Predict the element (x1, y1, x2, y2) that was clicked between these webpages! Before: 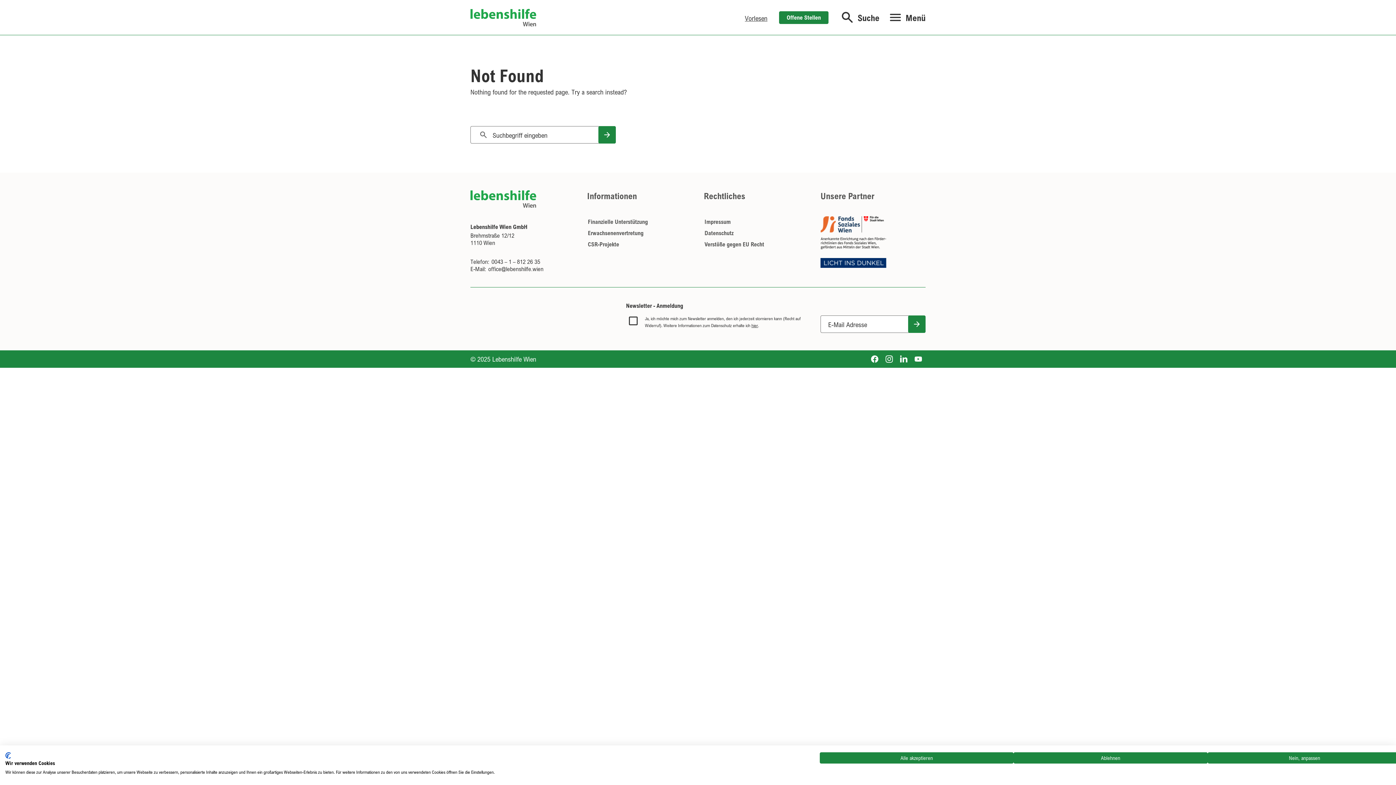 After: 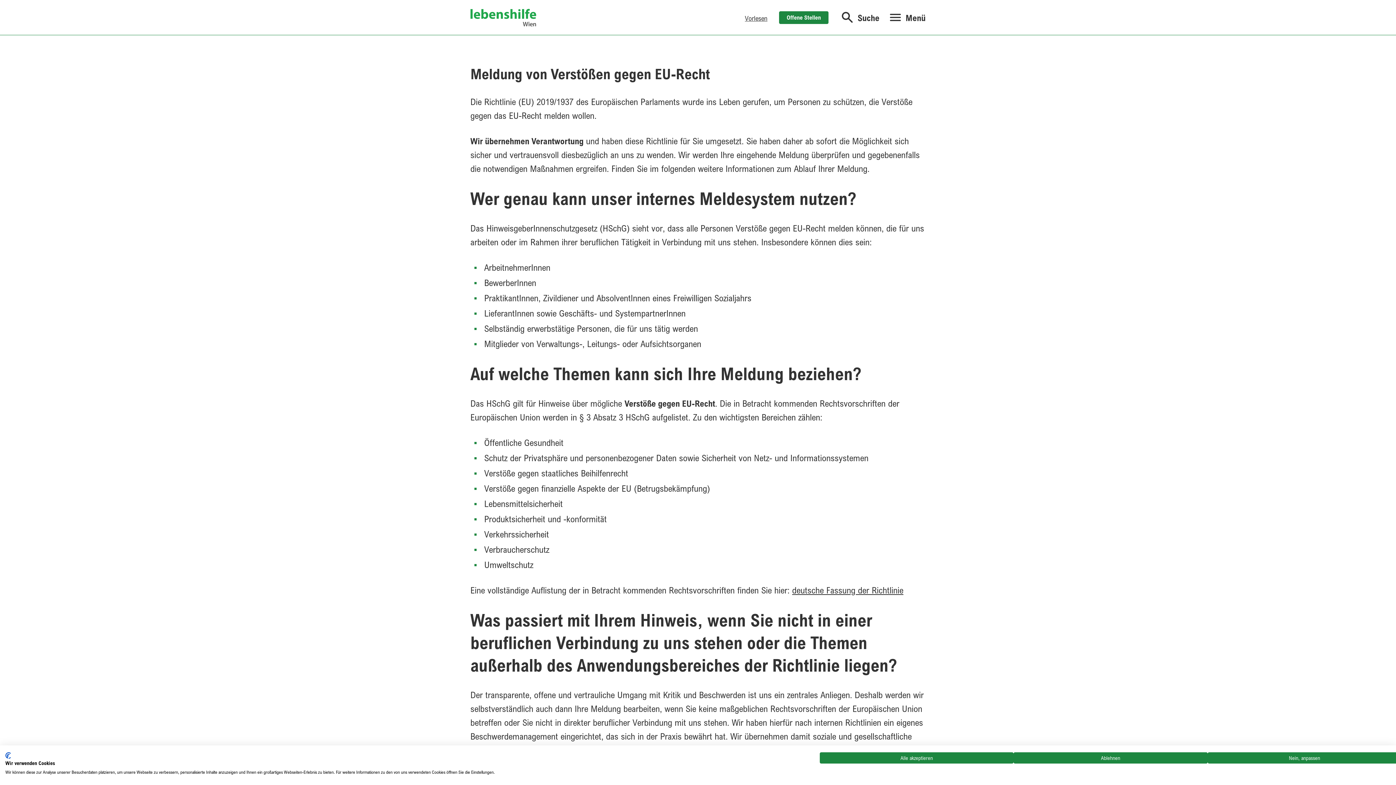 Action: bbox: (704, 238, 765, 250) label: Verstöße gegen EU Recht